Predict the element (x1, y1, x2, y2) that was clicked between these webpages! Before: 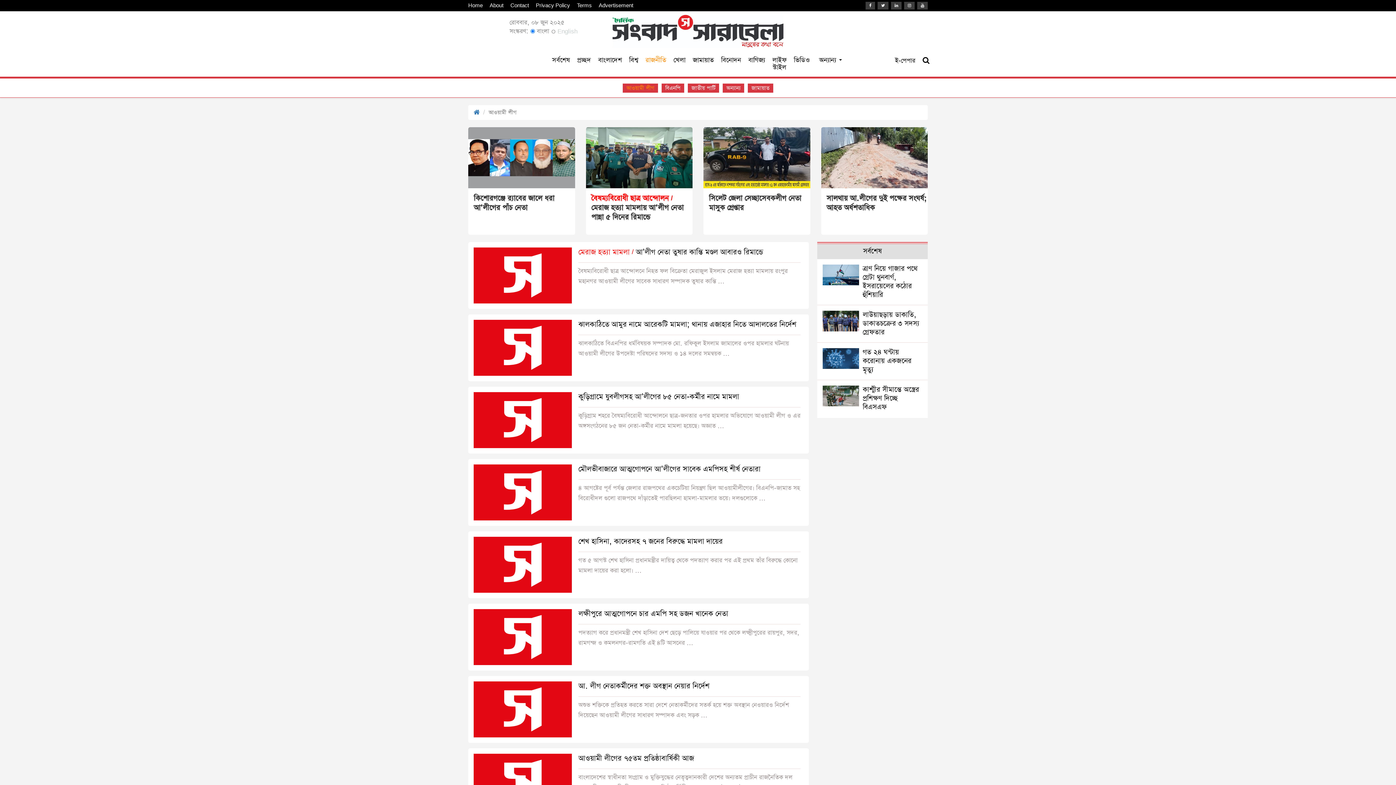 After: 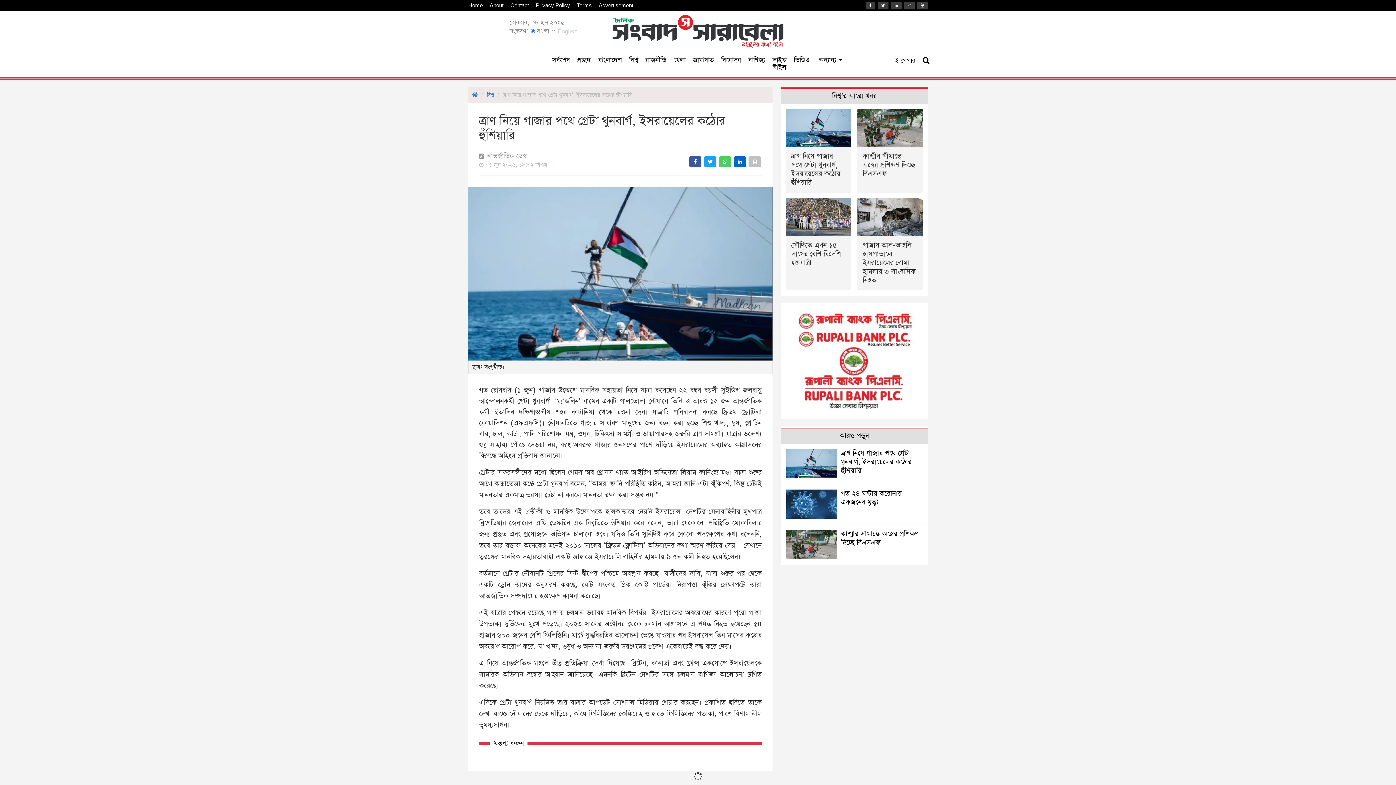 Action: bbox: (817, 259, 928, 304)